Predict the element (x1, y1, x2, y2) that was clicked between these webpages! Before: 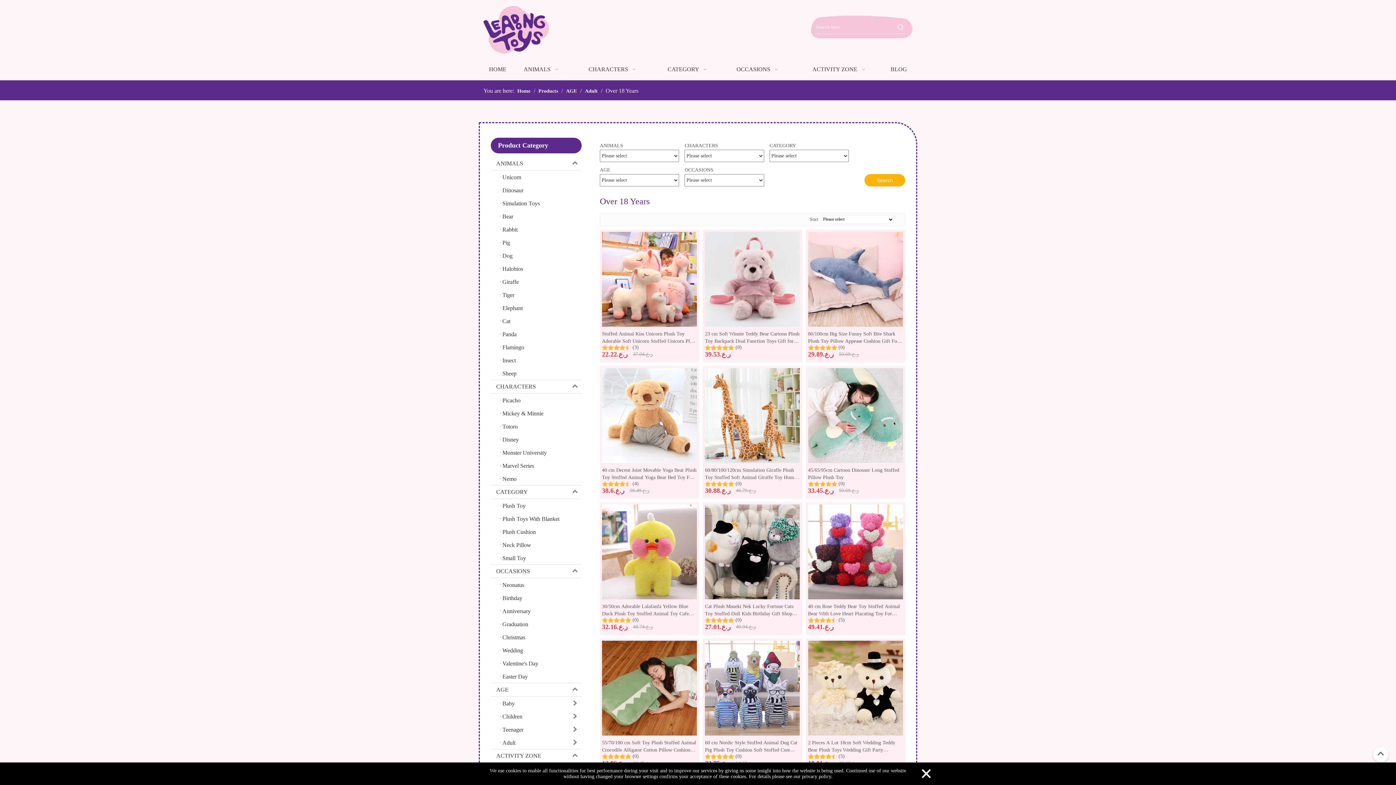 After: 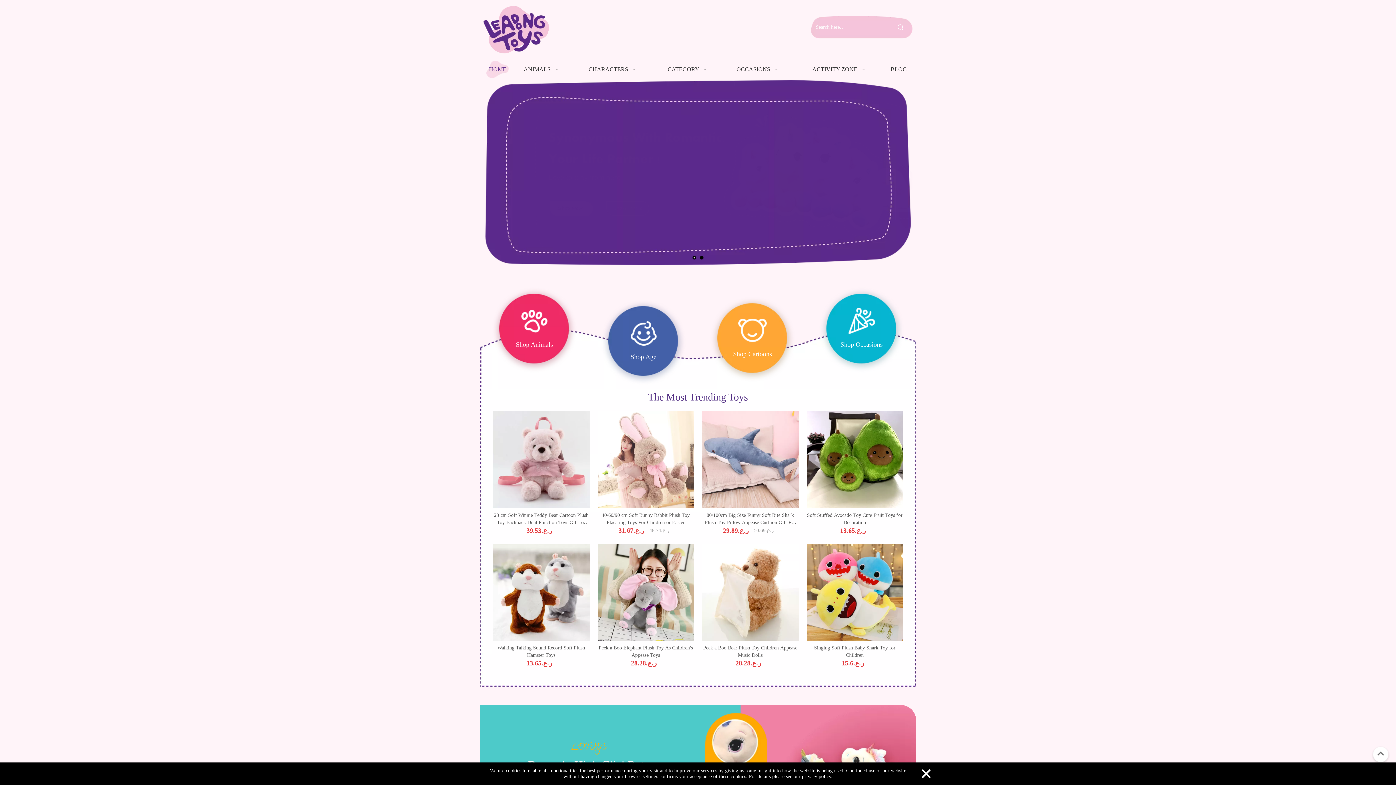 Action: bbox: (483, 58, 512, 80) label: HOME